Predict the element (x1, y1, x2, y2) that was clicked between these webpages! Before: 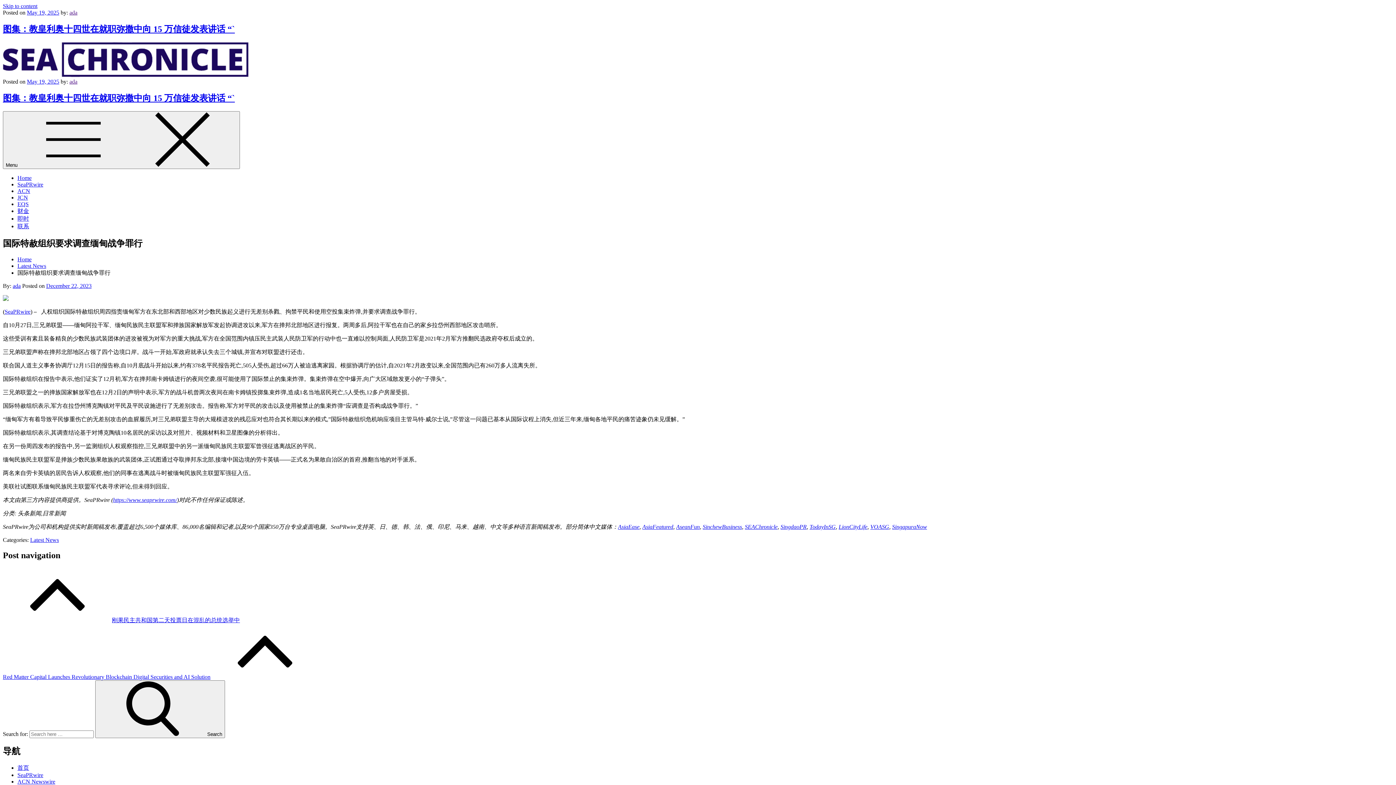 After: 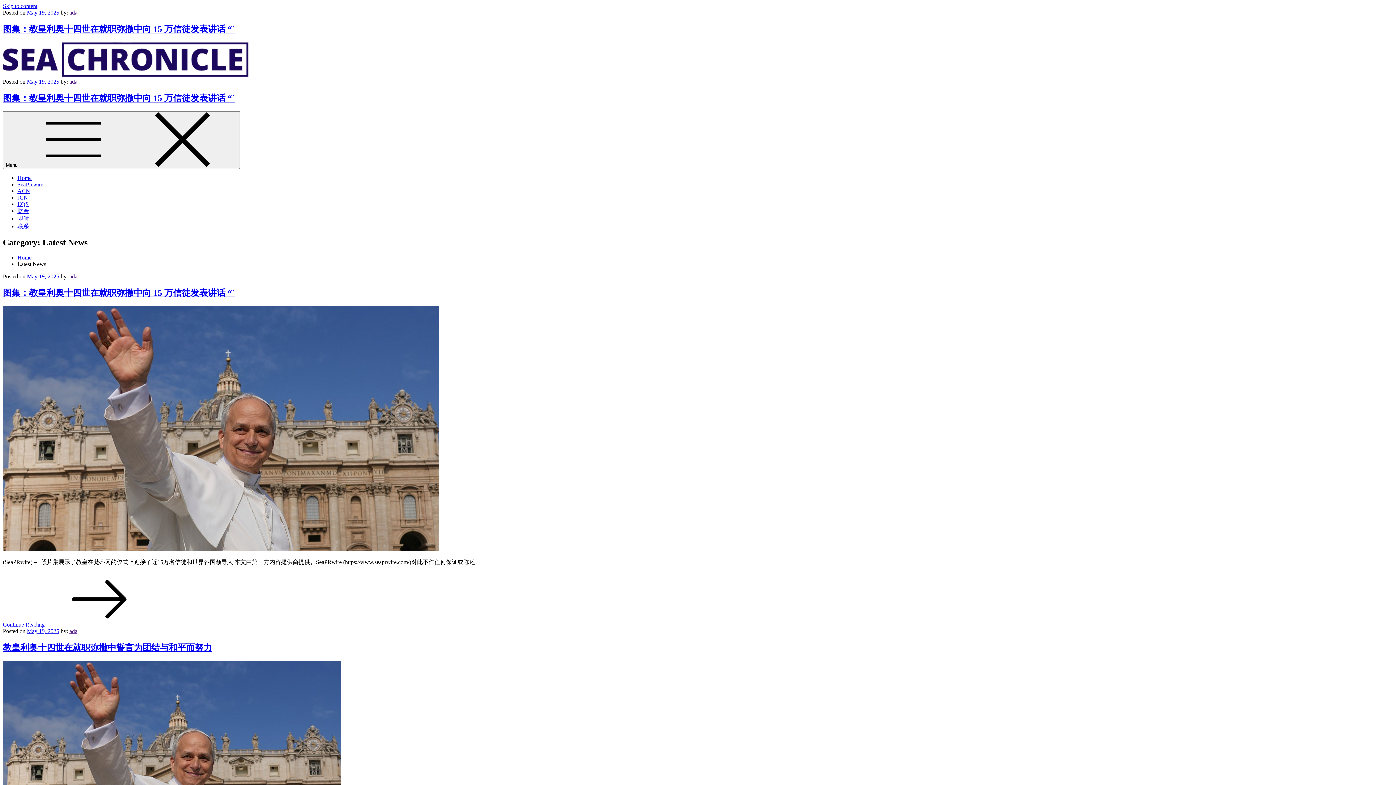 Action: label: 即时 bbox: (17, 215, 29, 221)